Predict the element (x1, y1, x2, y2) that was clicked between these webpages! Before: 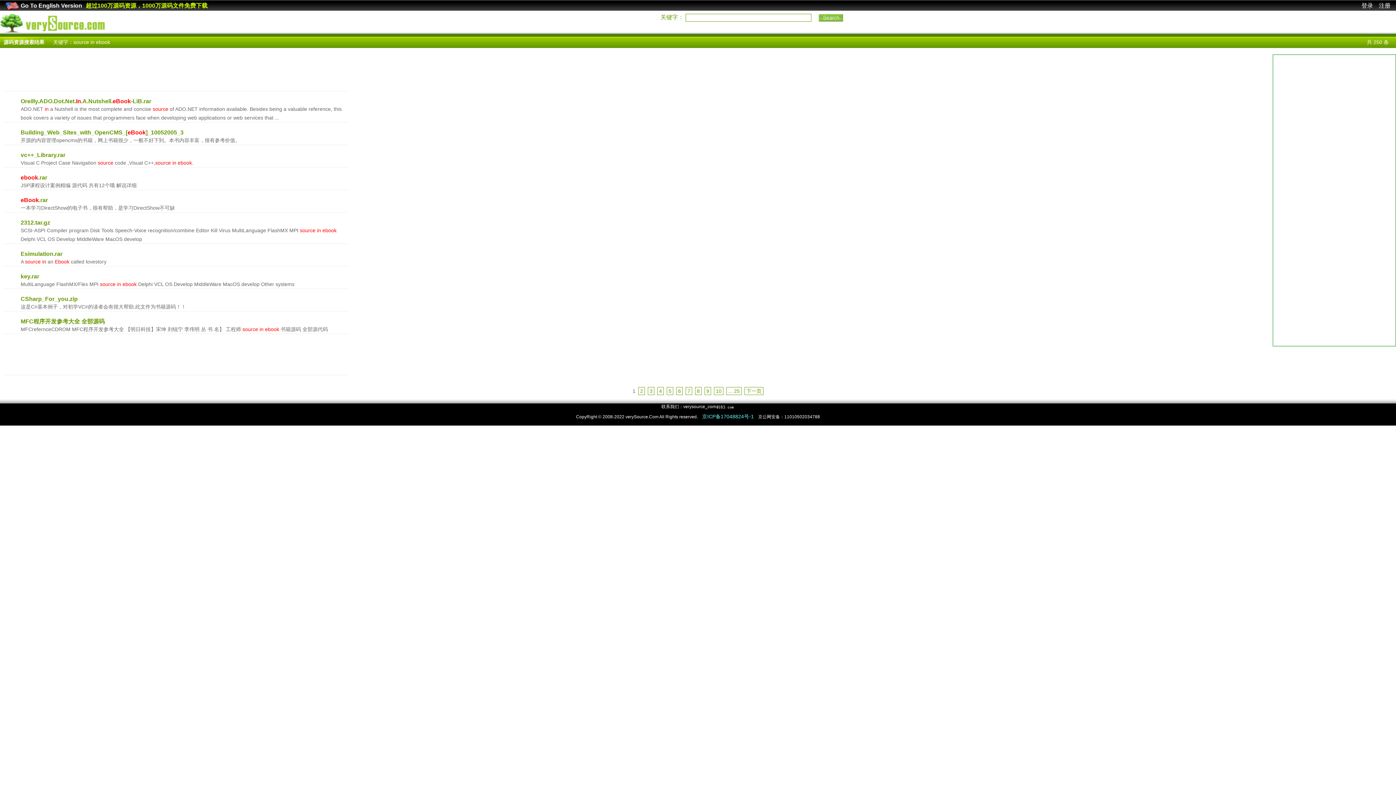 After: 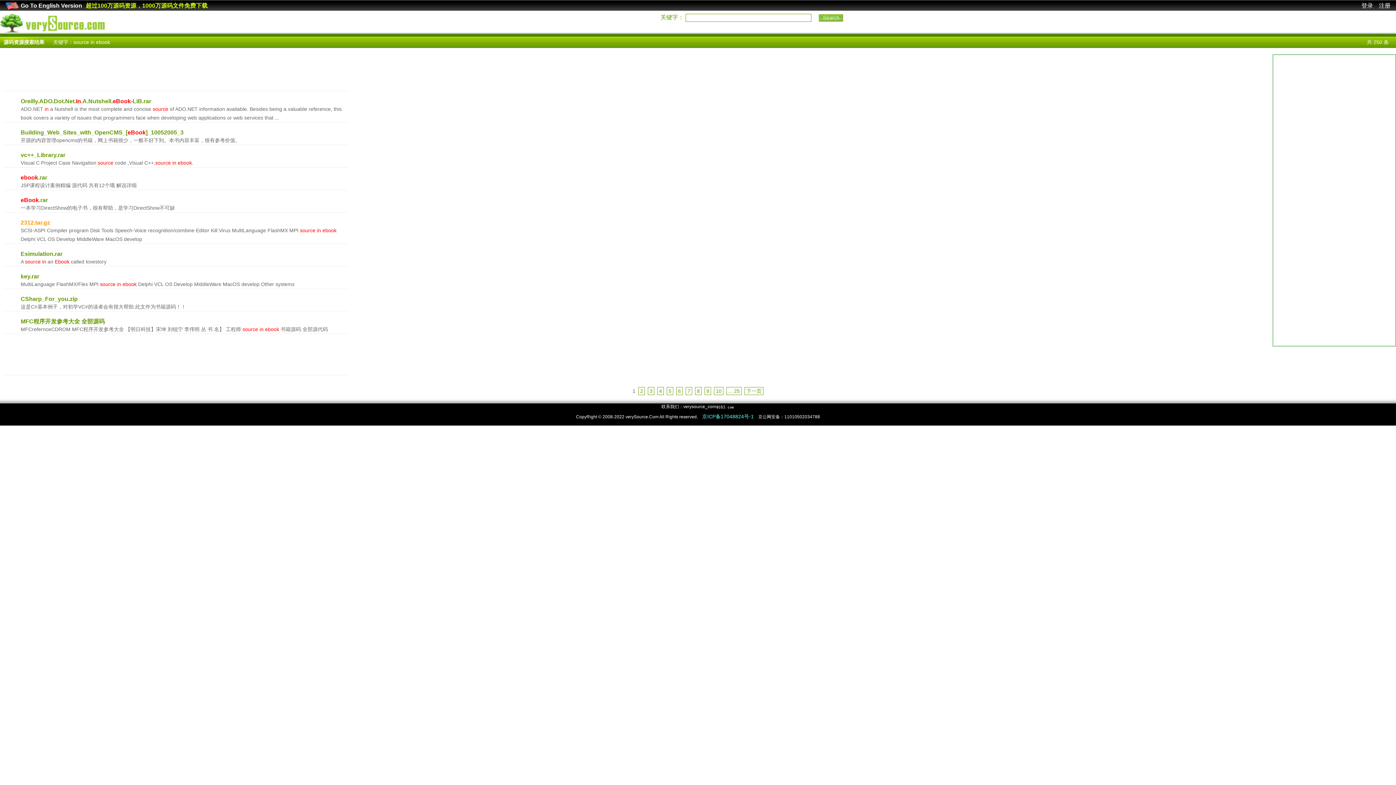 Action: bbox: (20, 219, 50, 225) label: 2312.tar.gz